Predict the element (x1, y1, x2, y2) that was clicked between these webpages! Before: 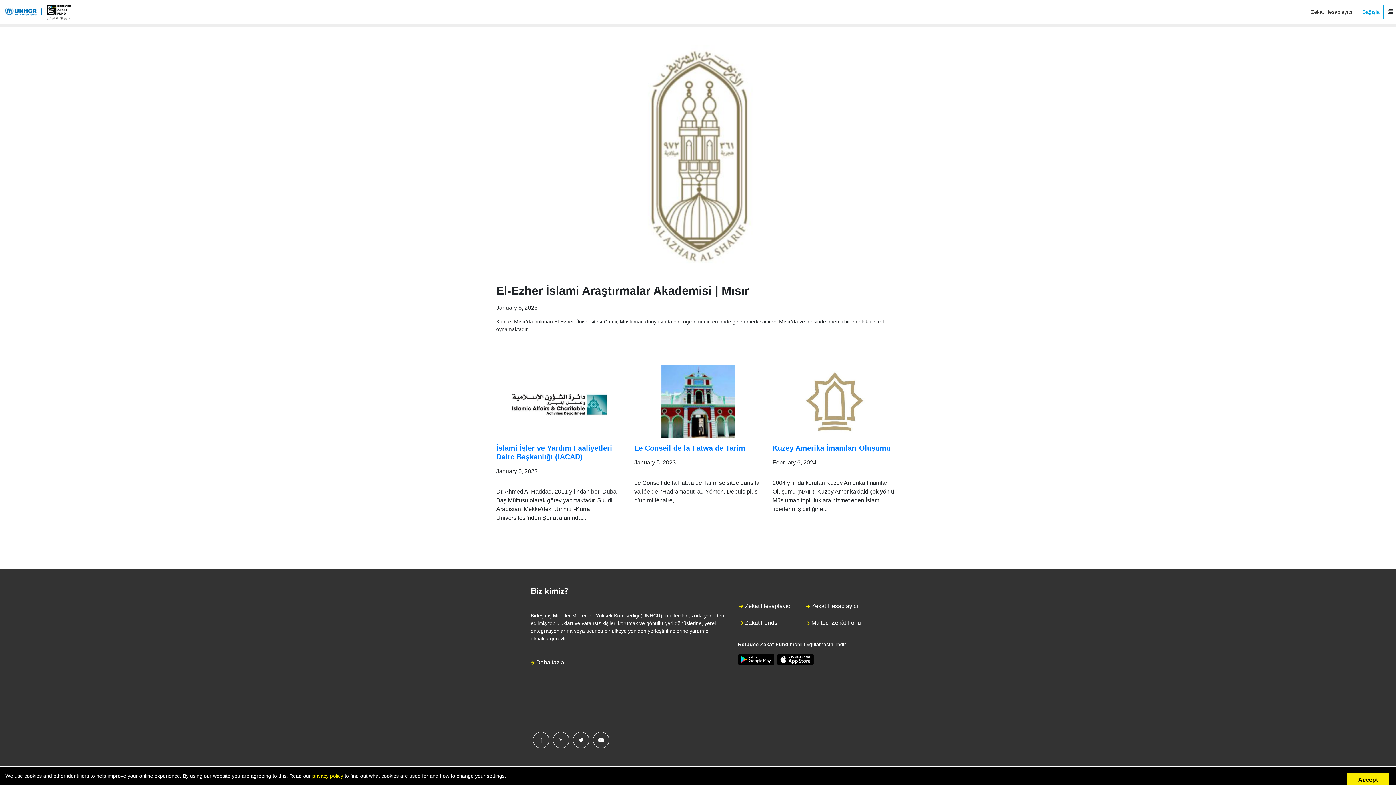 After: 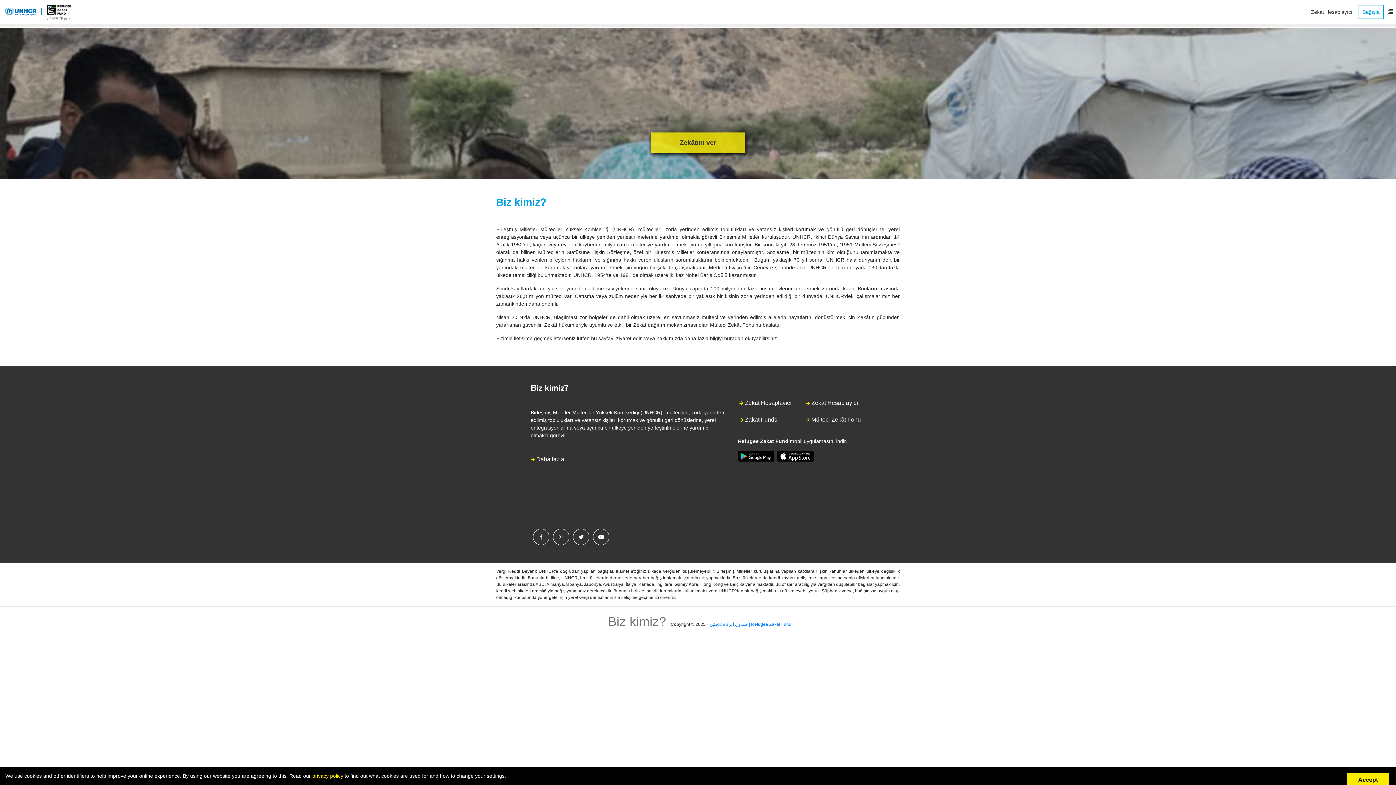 Action: label:  Daha fazla bbox: (530, 659, 564, 665)